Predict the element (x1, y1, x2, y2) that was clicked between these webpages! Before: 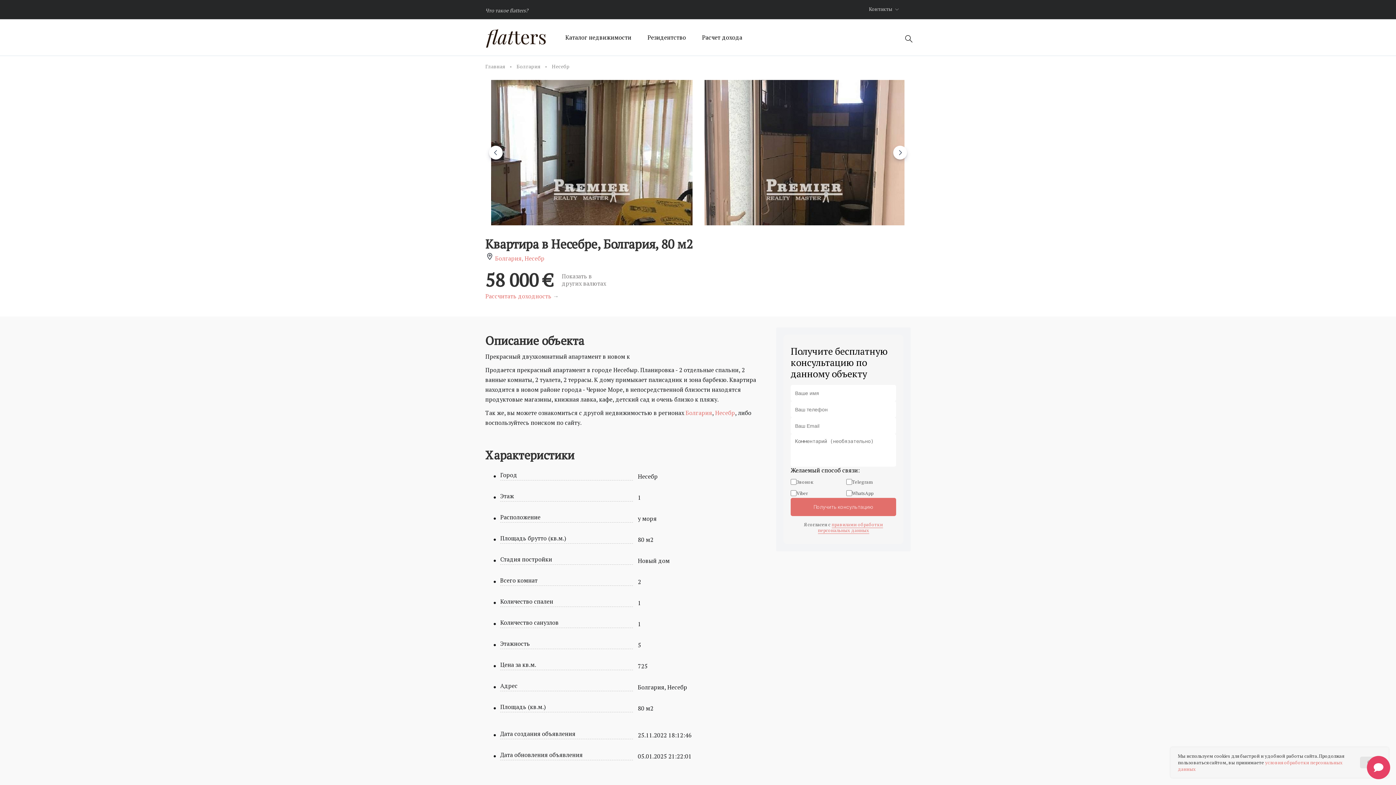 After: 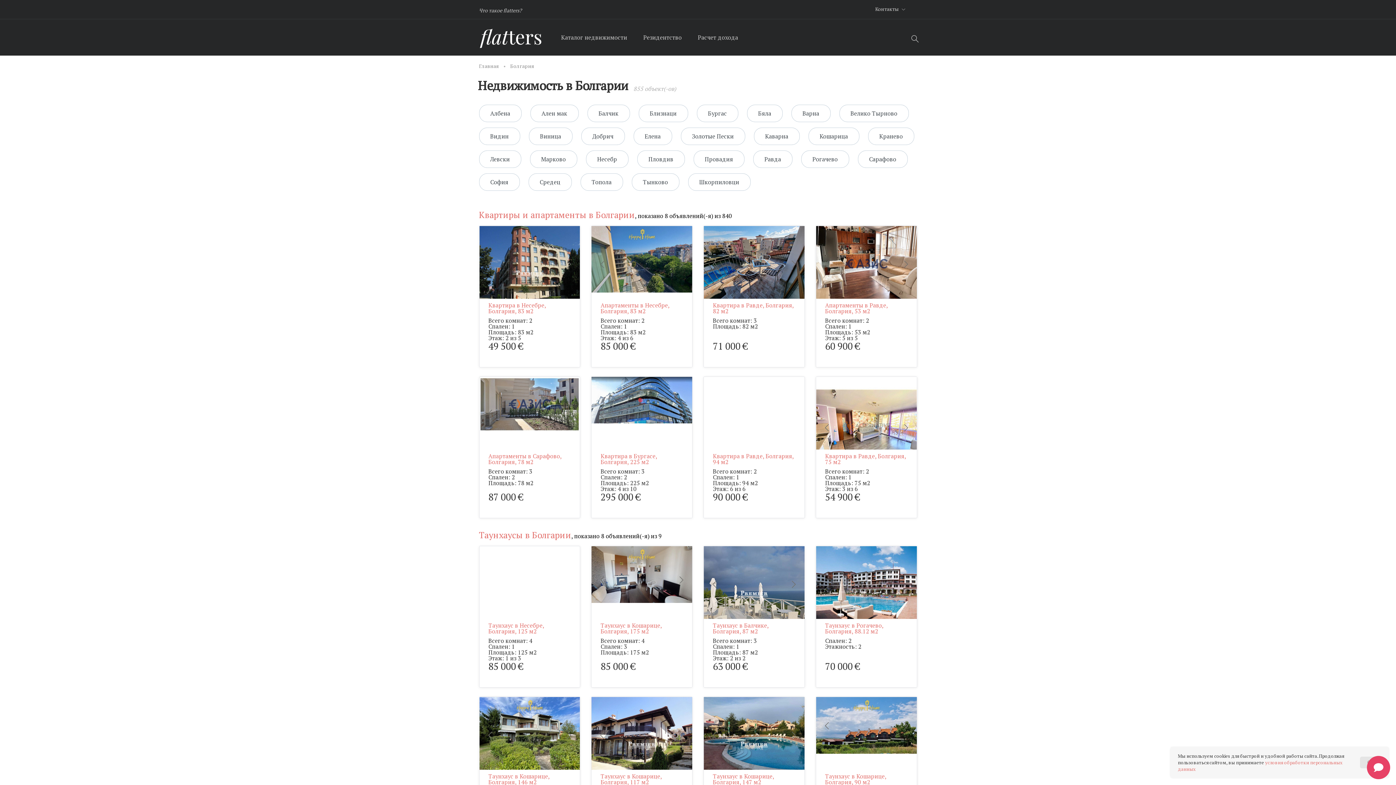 Action: label: Болгария  bbox: (516, 62, 541, 69)